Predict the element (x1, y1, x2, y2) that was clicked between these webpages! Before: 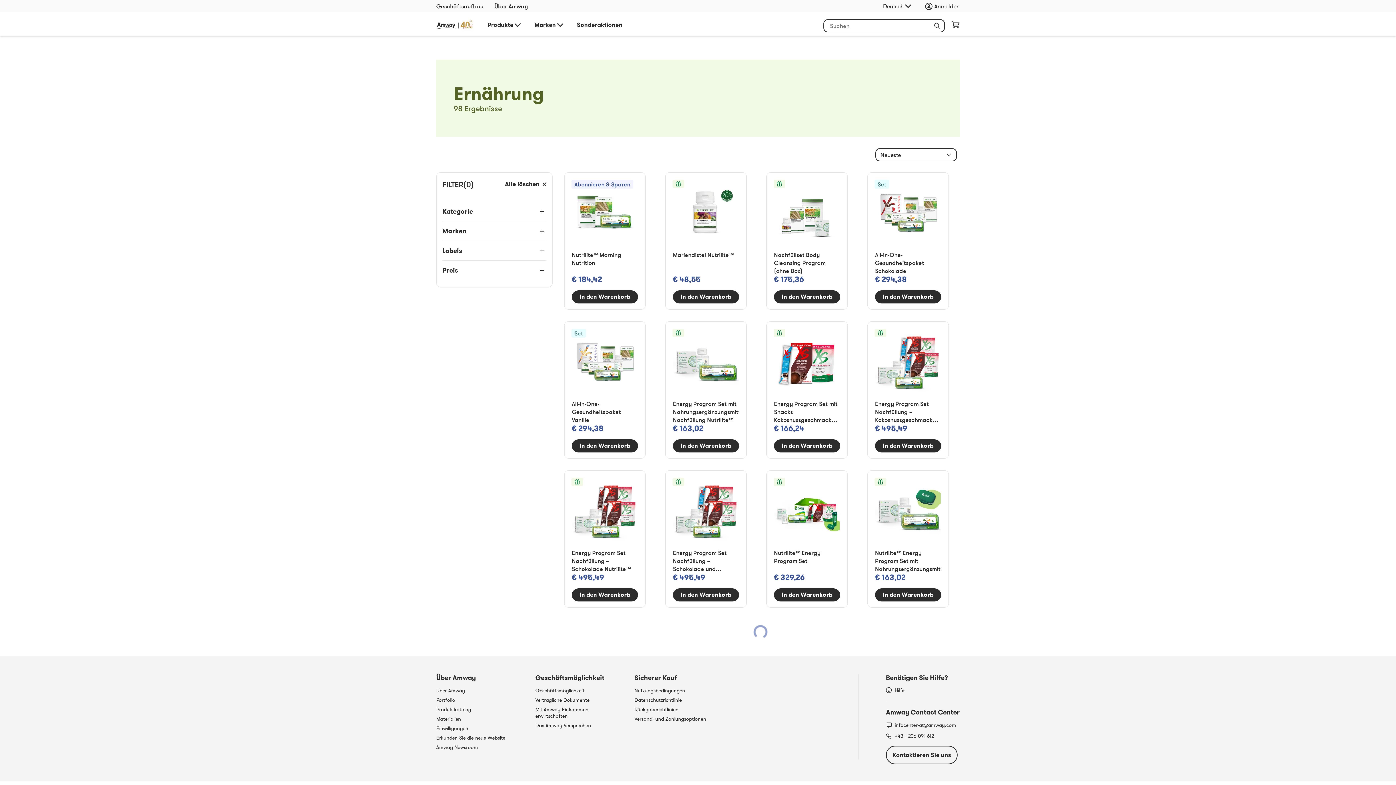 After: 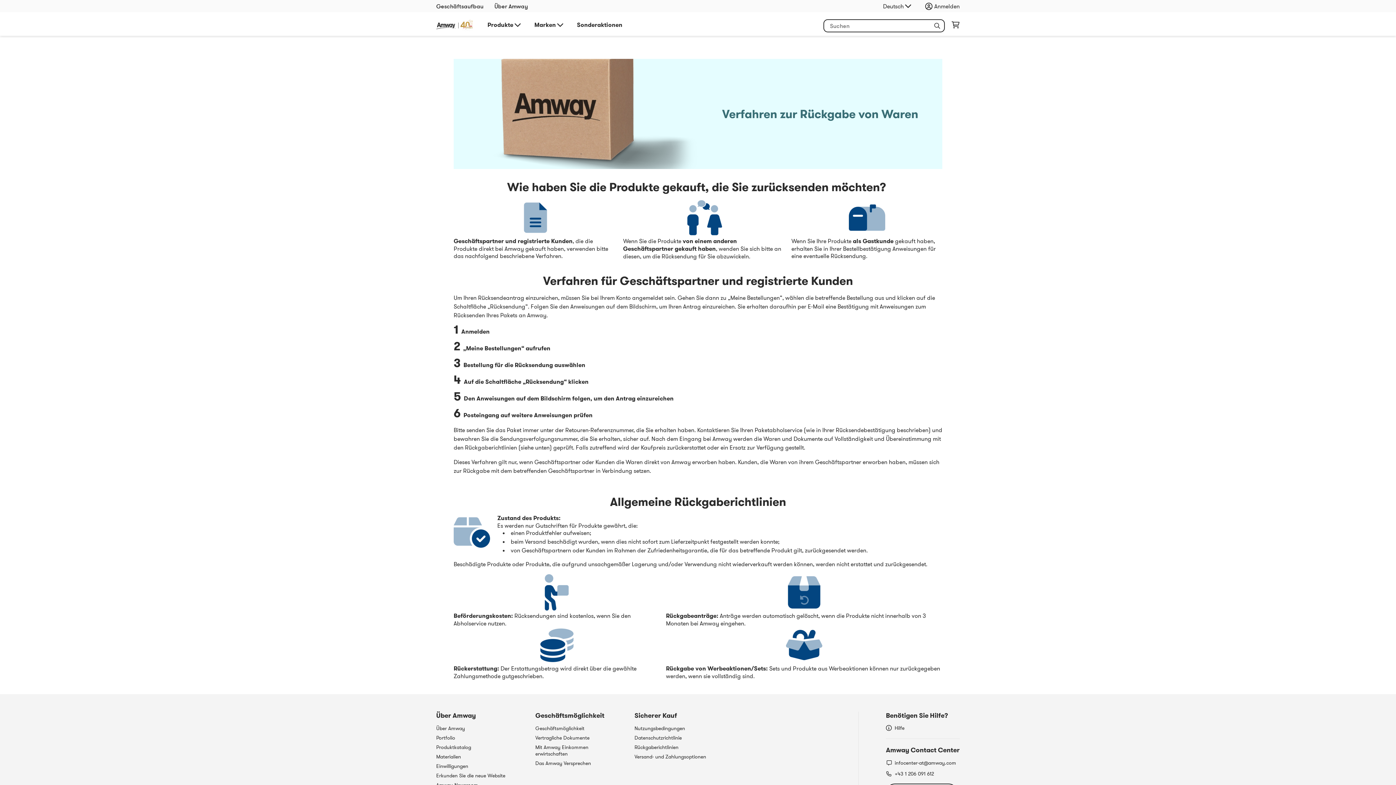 Action: bbox: (634, 706, 678, 713) label: Rückgaberichtlinien